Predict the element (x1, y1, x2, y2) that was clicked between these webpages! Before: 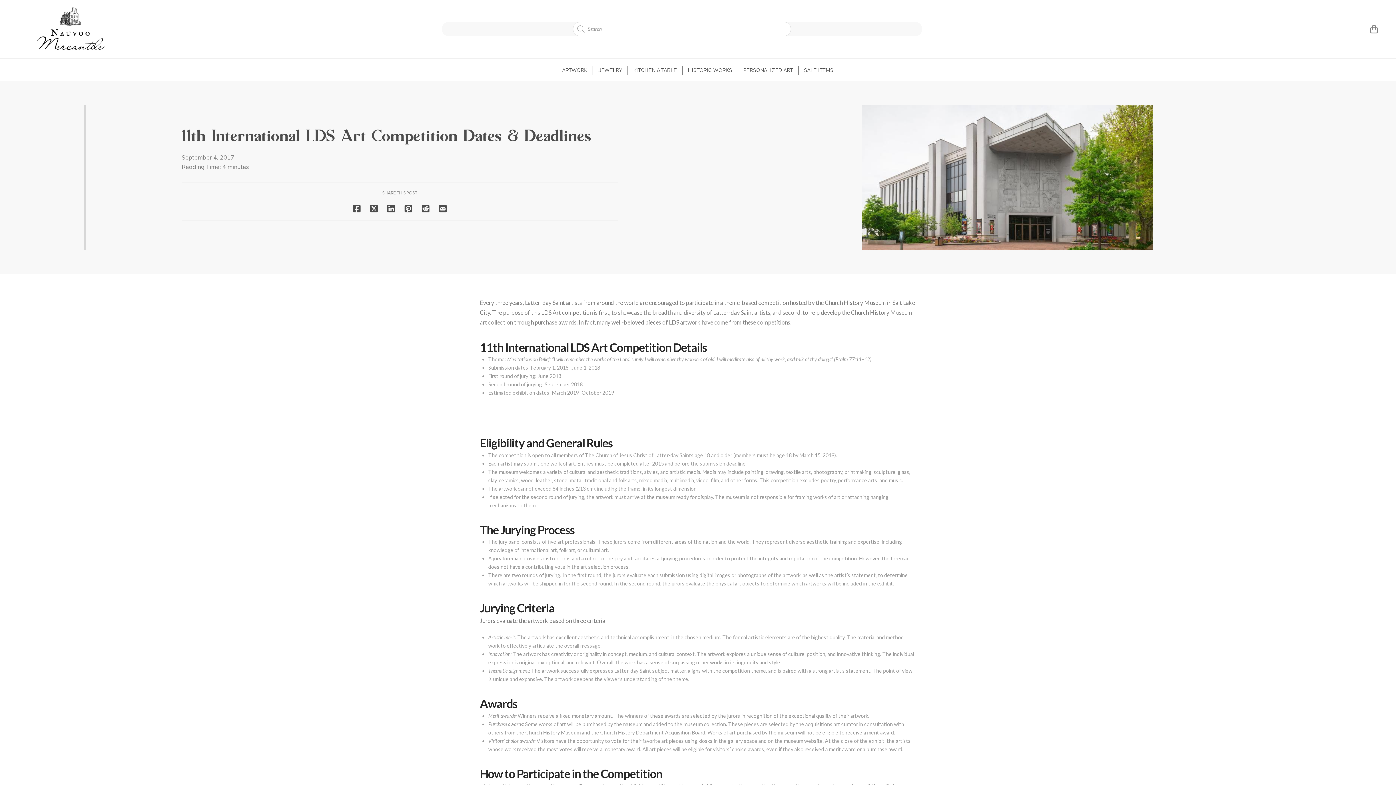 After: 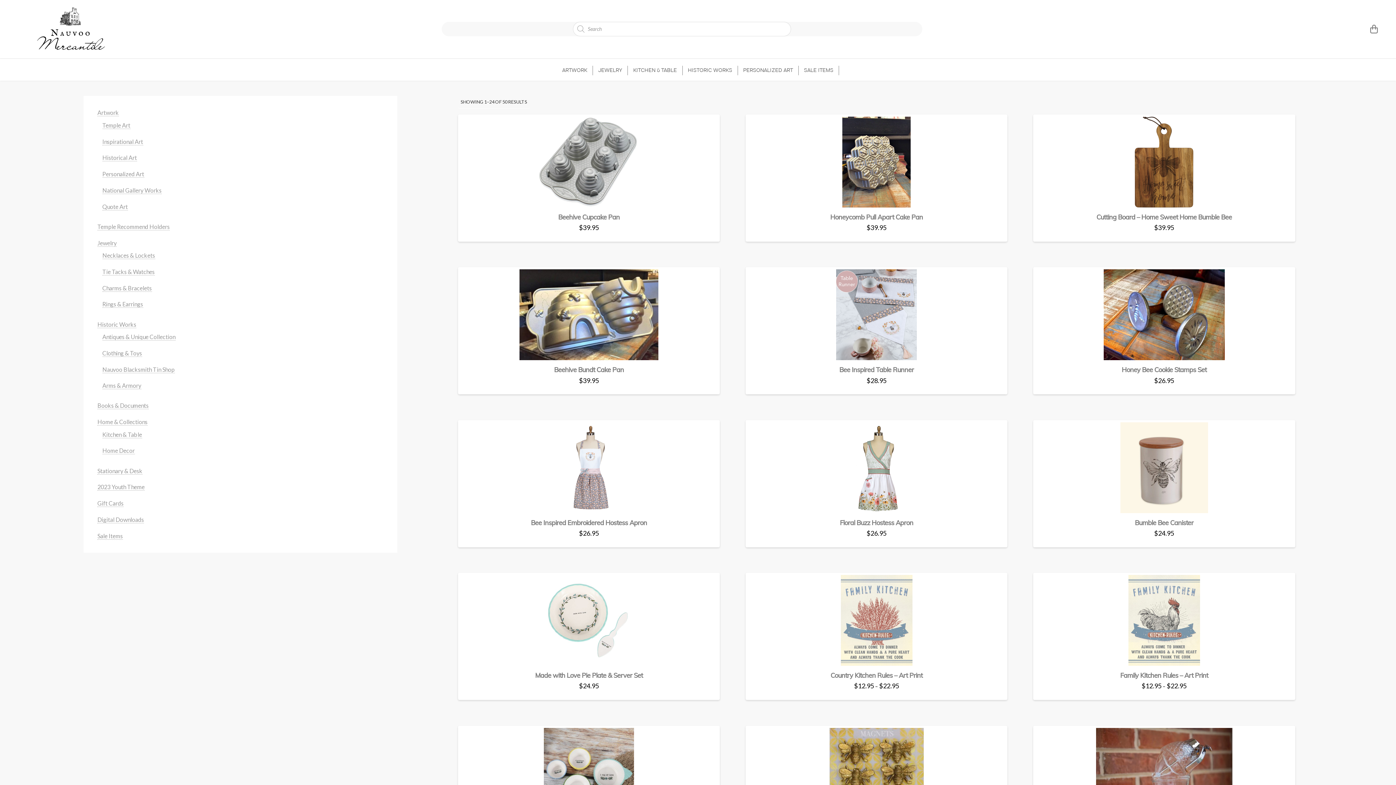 Action: label: KITCHEN & TABLE bbox: (628, 65, 682, 75)